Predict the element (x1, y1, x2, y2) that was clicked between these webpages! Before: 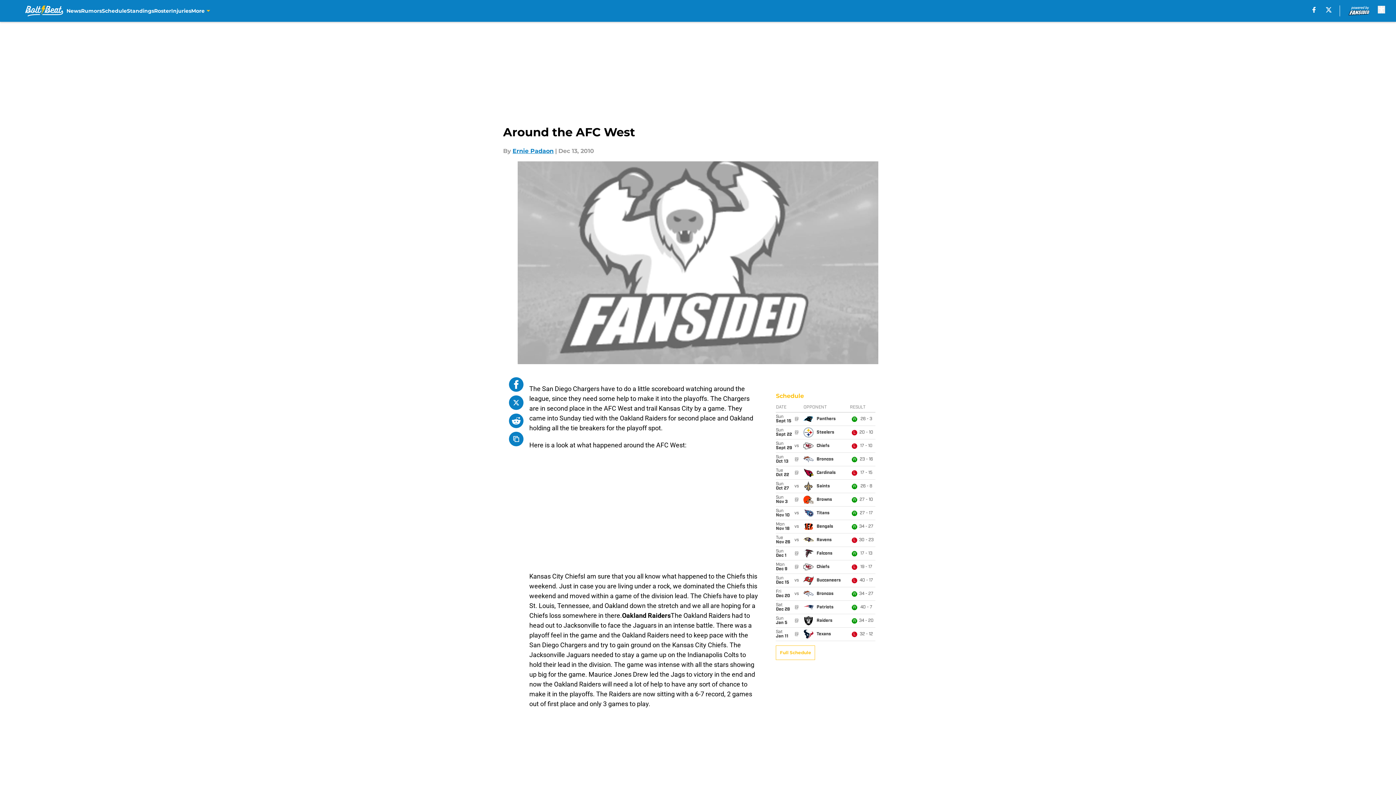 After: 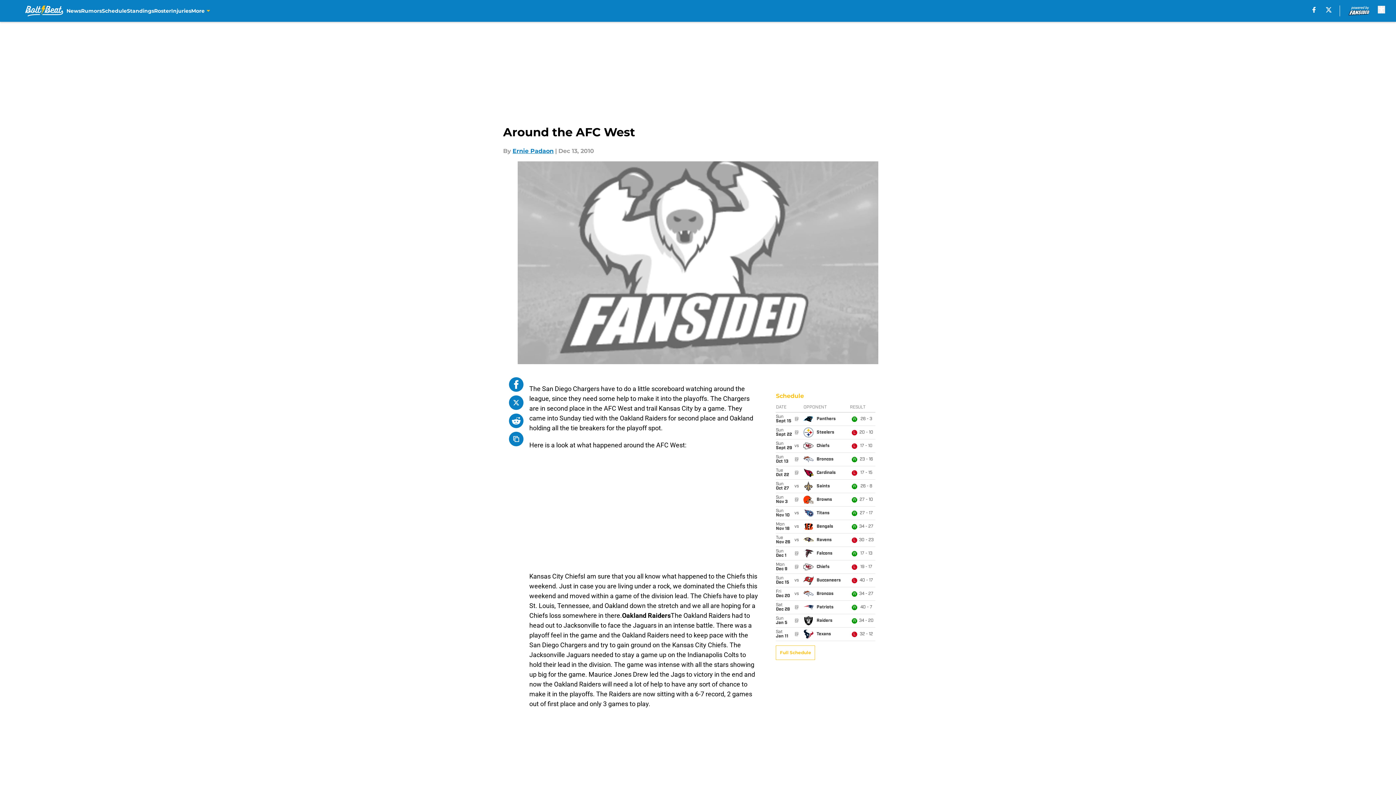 Action: label: facebook bbox: (1312, 6, 1316, 12)